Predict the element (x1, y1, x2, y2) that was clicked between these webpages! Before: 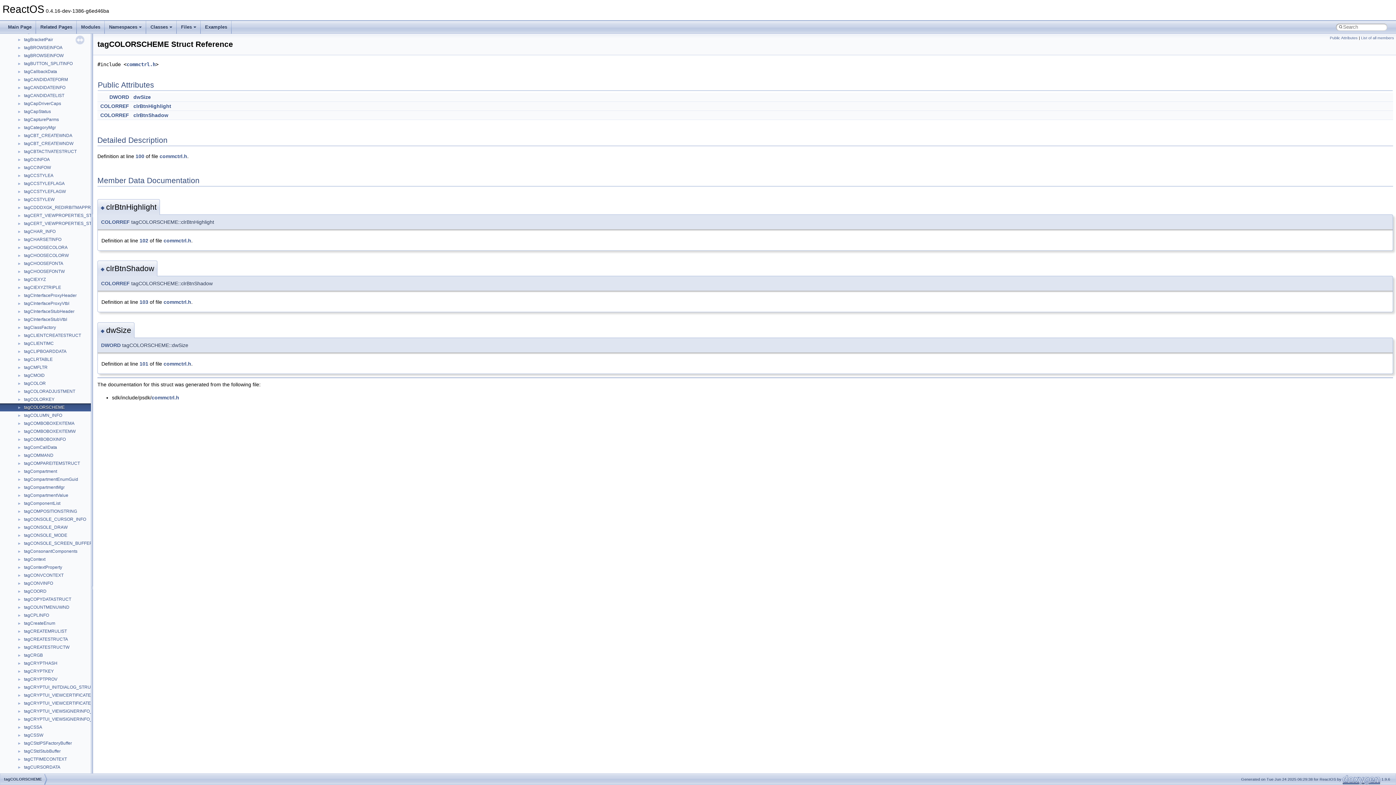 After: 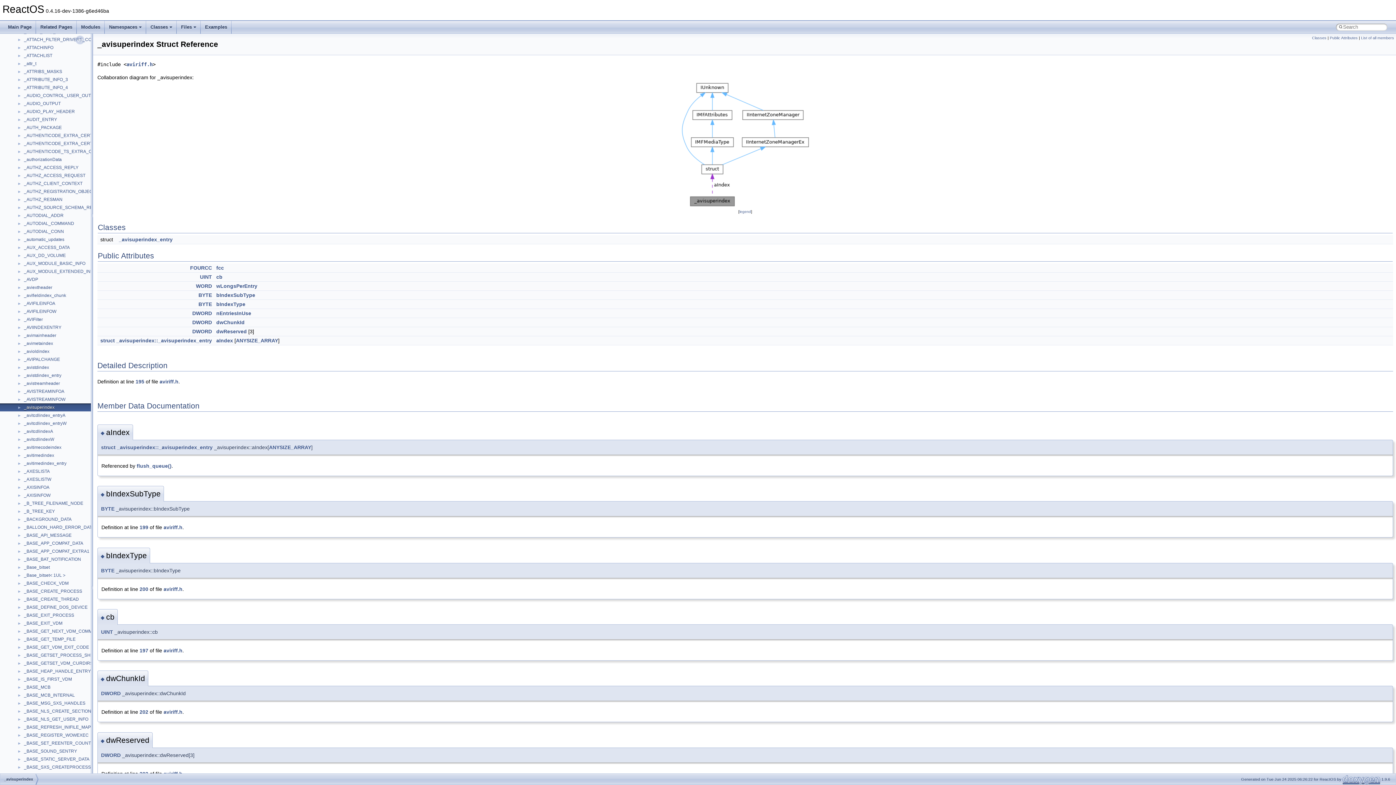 Action: label: _avisuperindex bbox: (23, 241, 55, 248)